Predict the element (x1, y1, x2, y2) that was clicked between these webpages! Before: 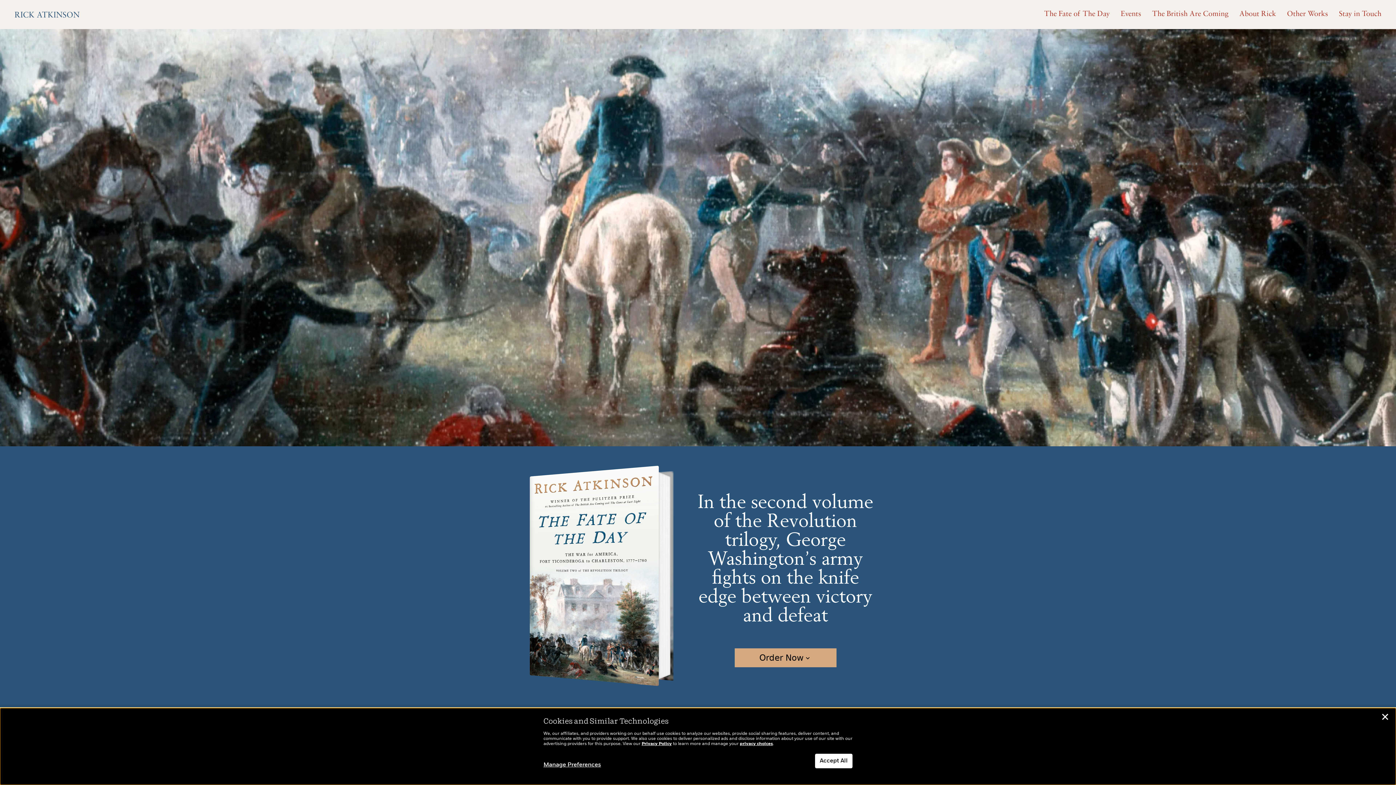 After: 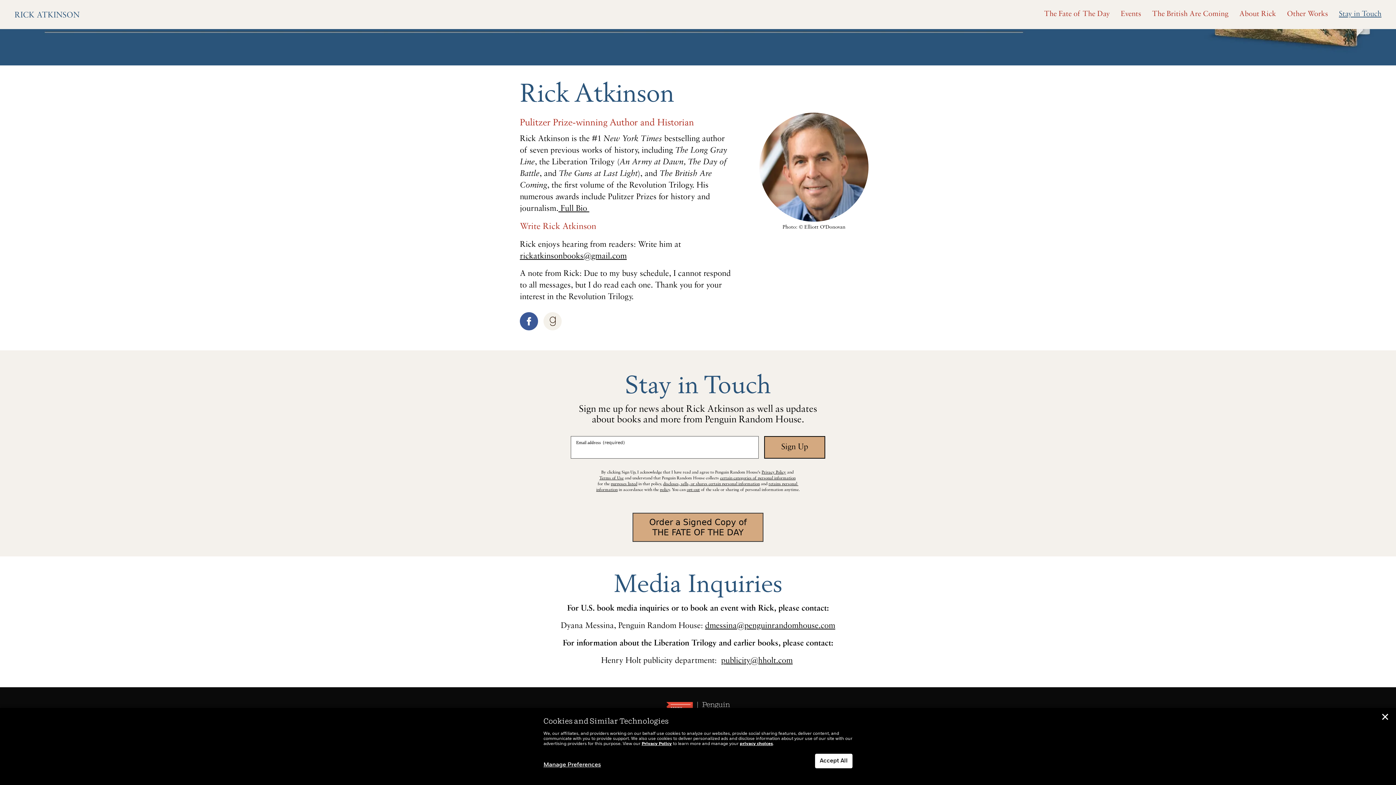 Action: label: Stay in Touch bbox: (1339, 6, 1381, 22)